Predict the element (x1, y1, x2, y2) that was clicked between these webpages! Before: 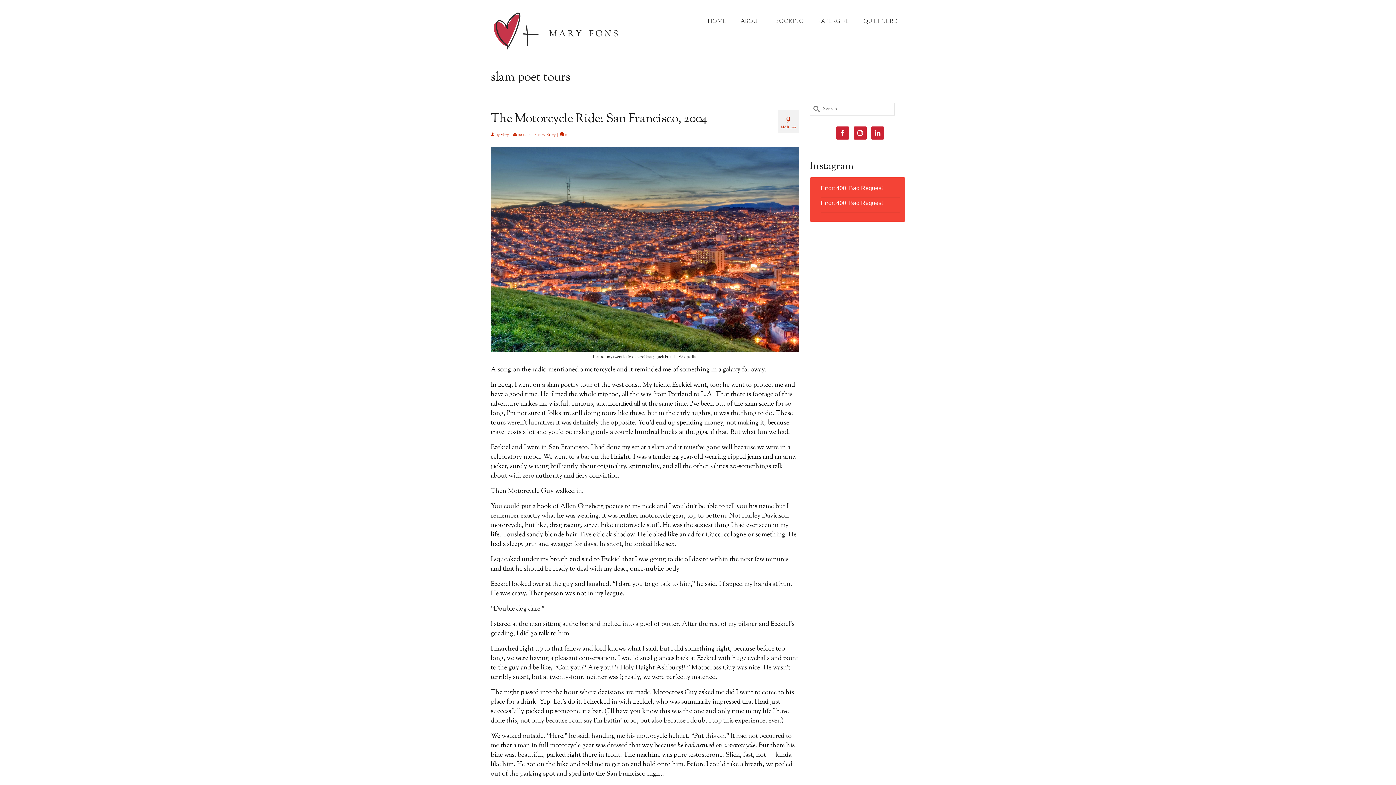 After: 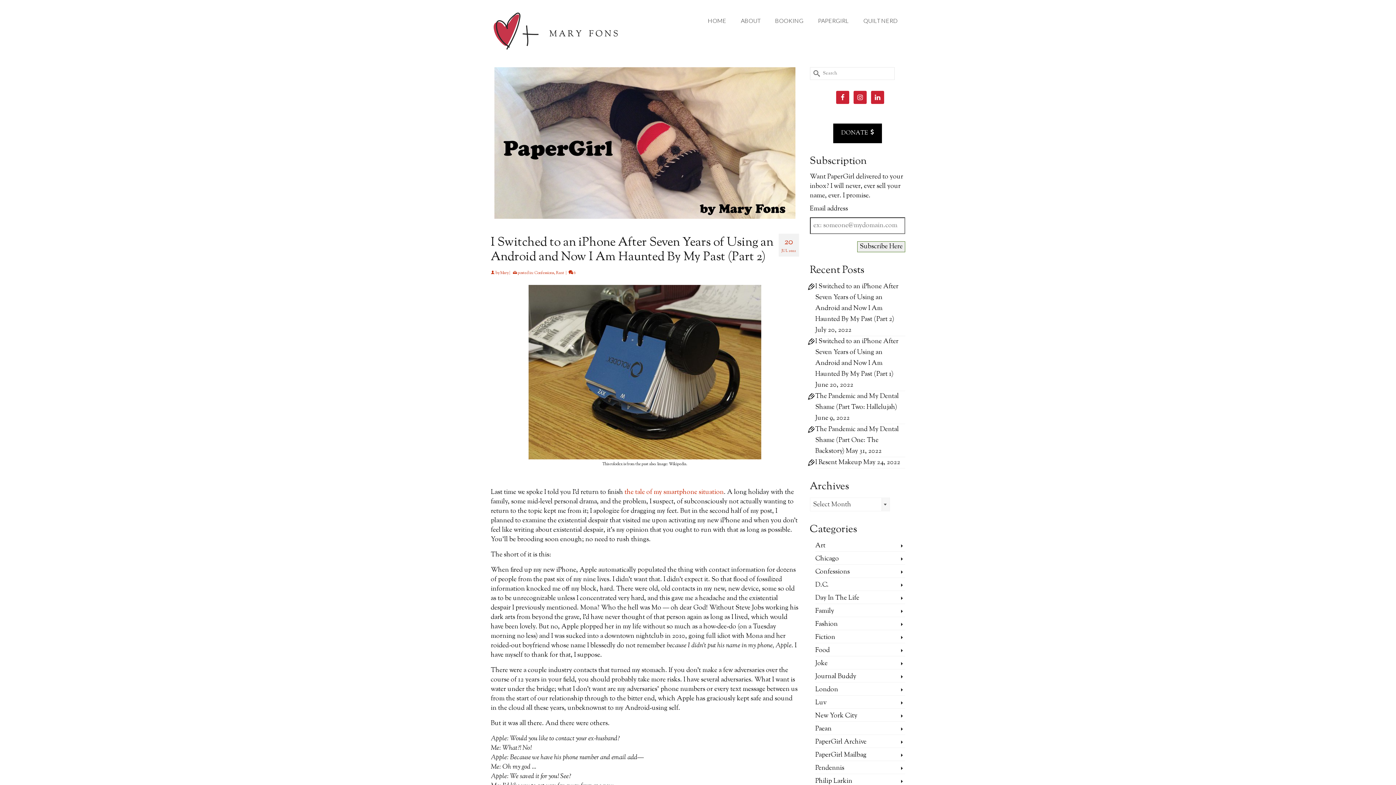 Action: label: PAPERGIRL bbox: (810, 12, 856, 29)